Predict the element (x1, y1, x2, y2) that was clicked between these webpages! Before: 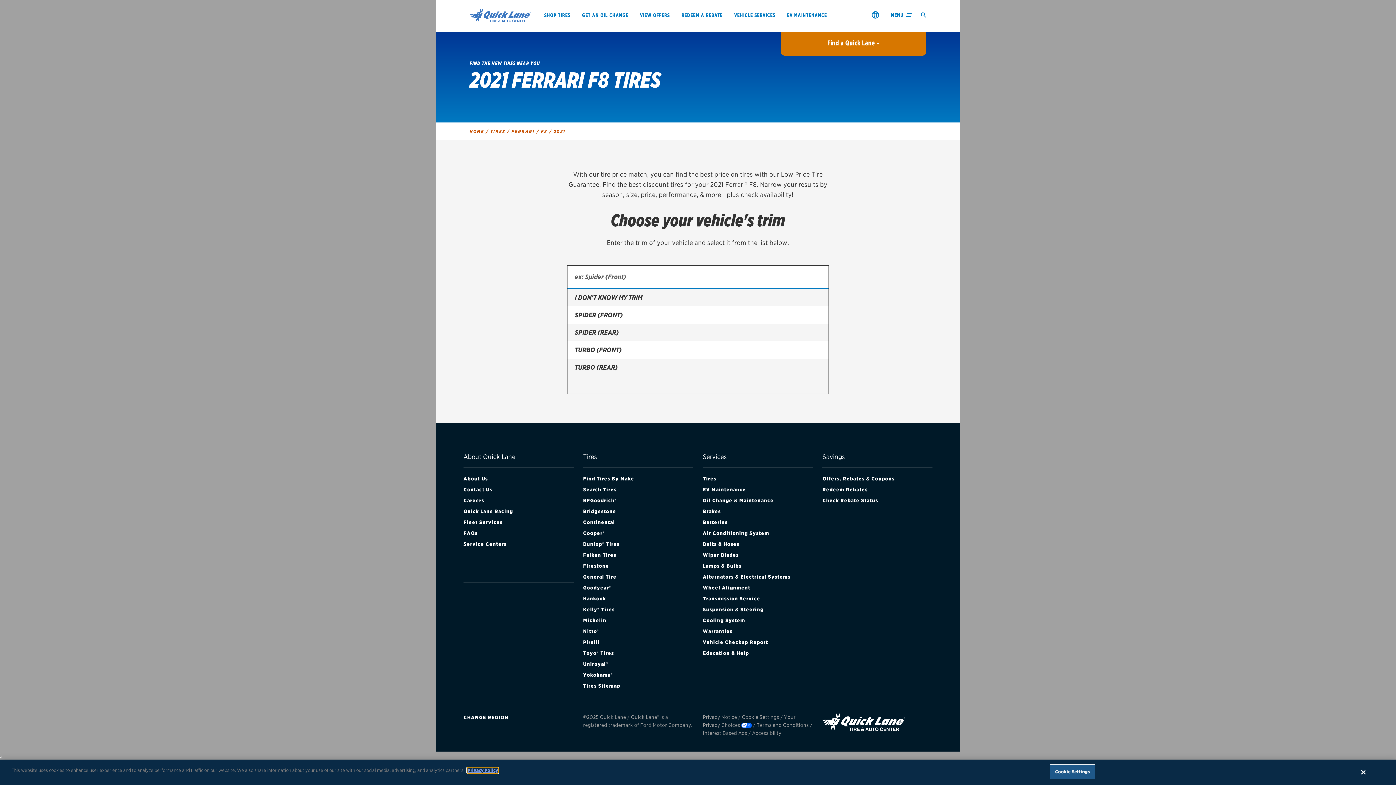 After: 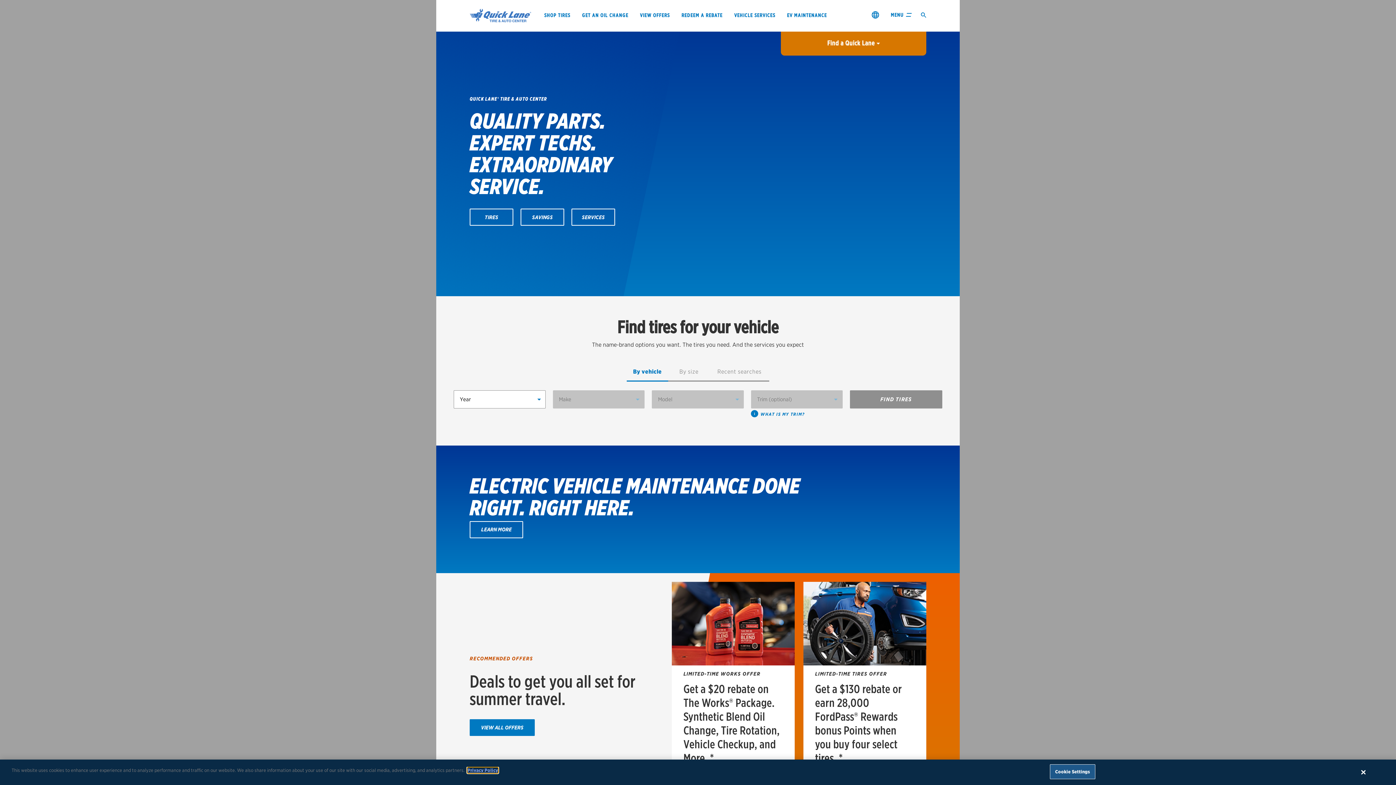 Action: bbox: (822, 713, 932, 731)